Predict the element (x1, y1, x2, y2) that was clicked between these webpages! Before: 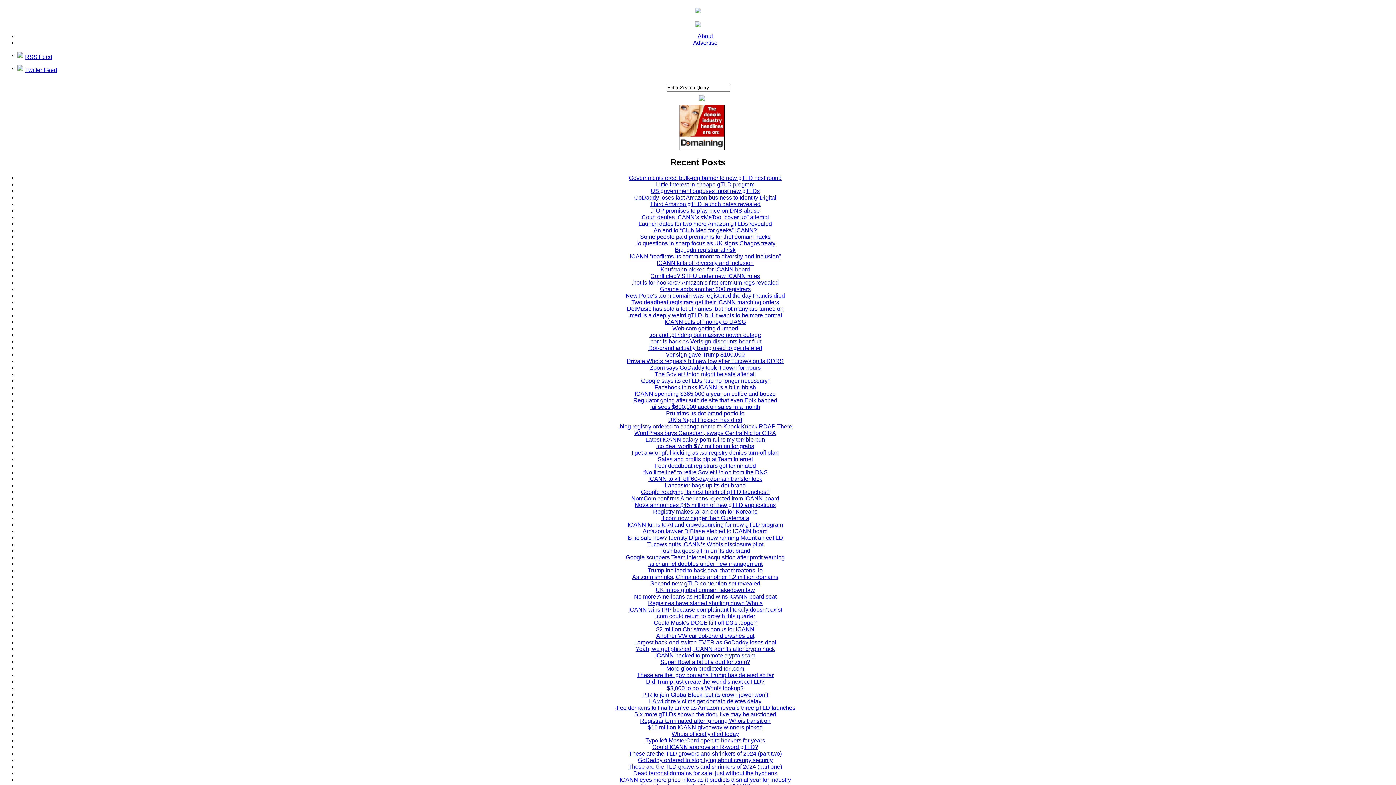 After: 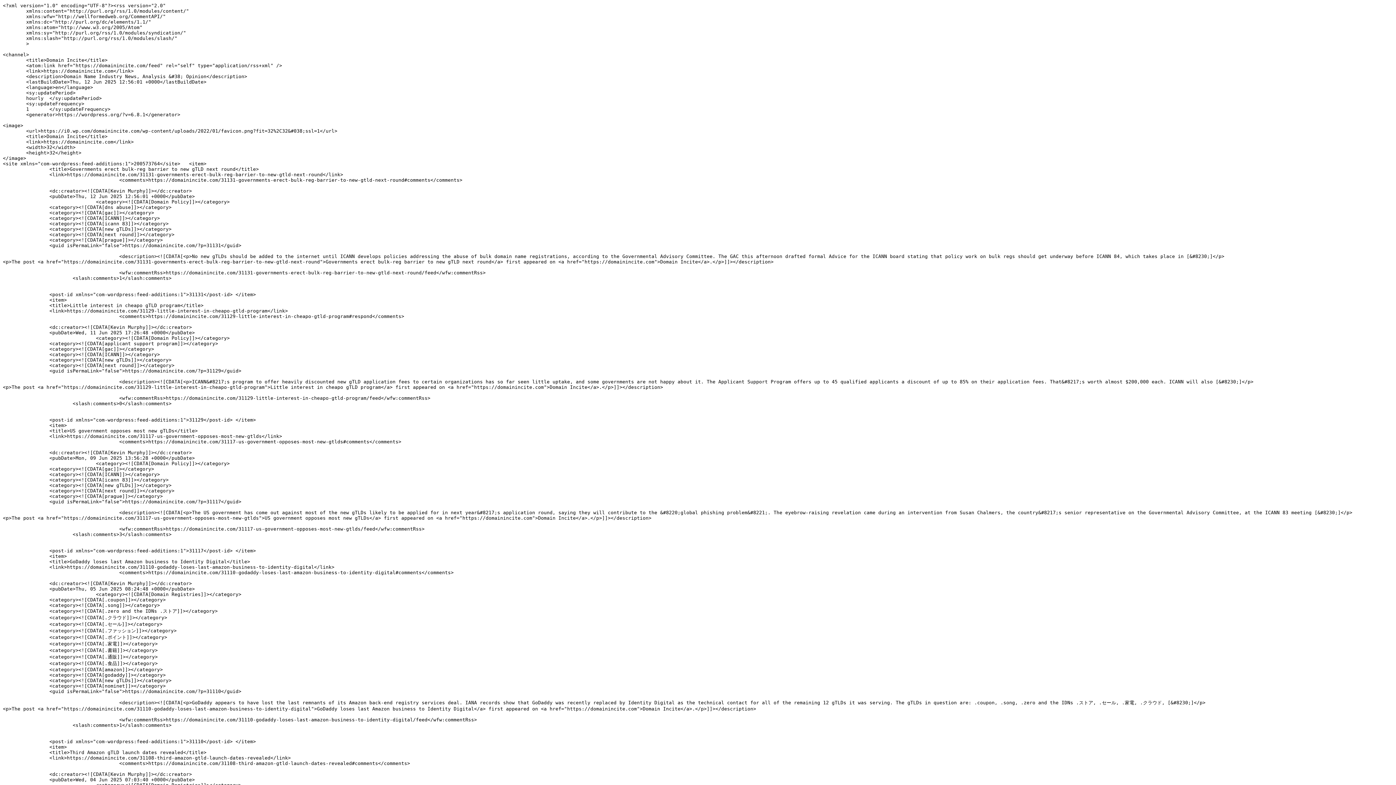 Action: label: RSS Feed bbox: (25, 53, 52, 60)